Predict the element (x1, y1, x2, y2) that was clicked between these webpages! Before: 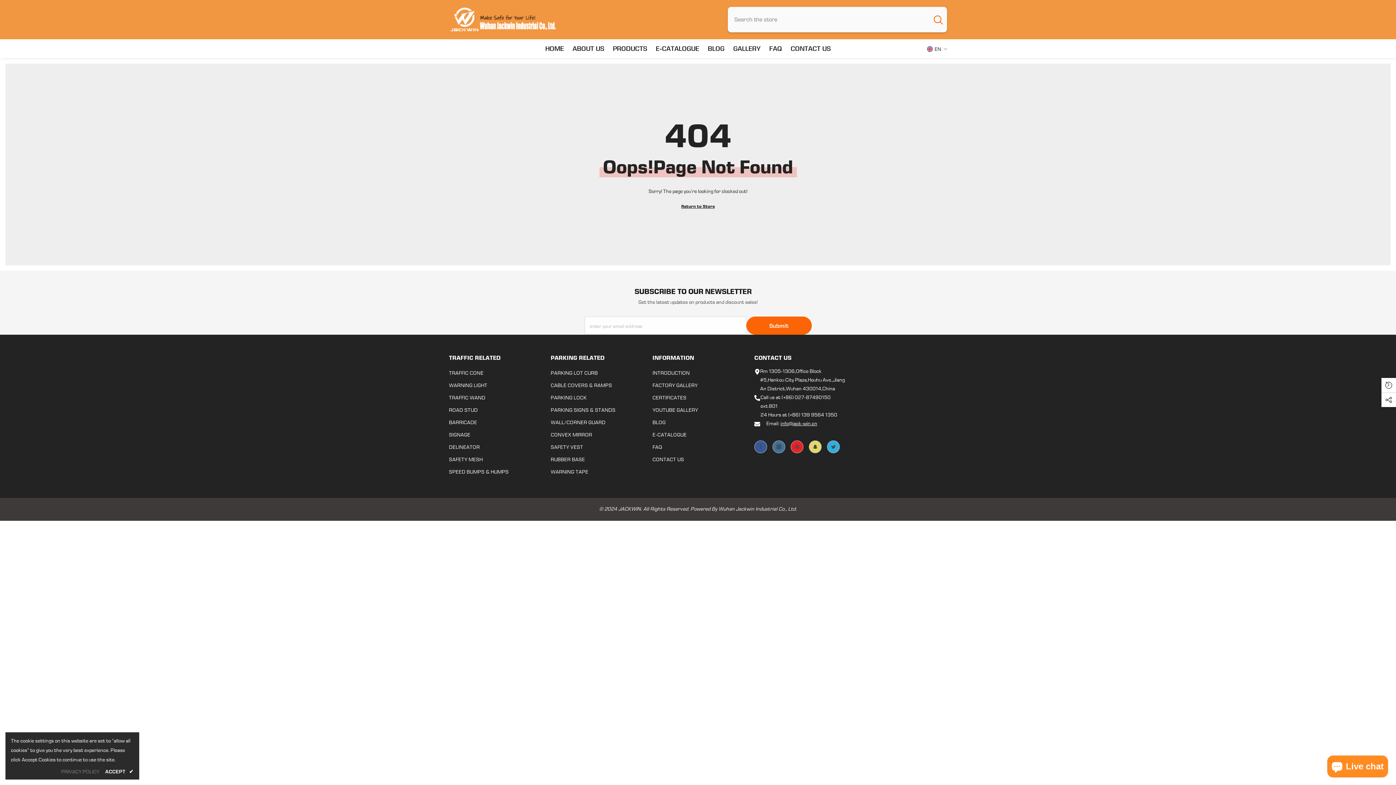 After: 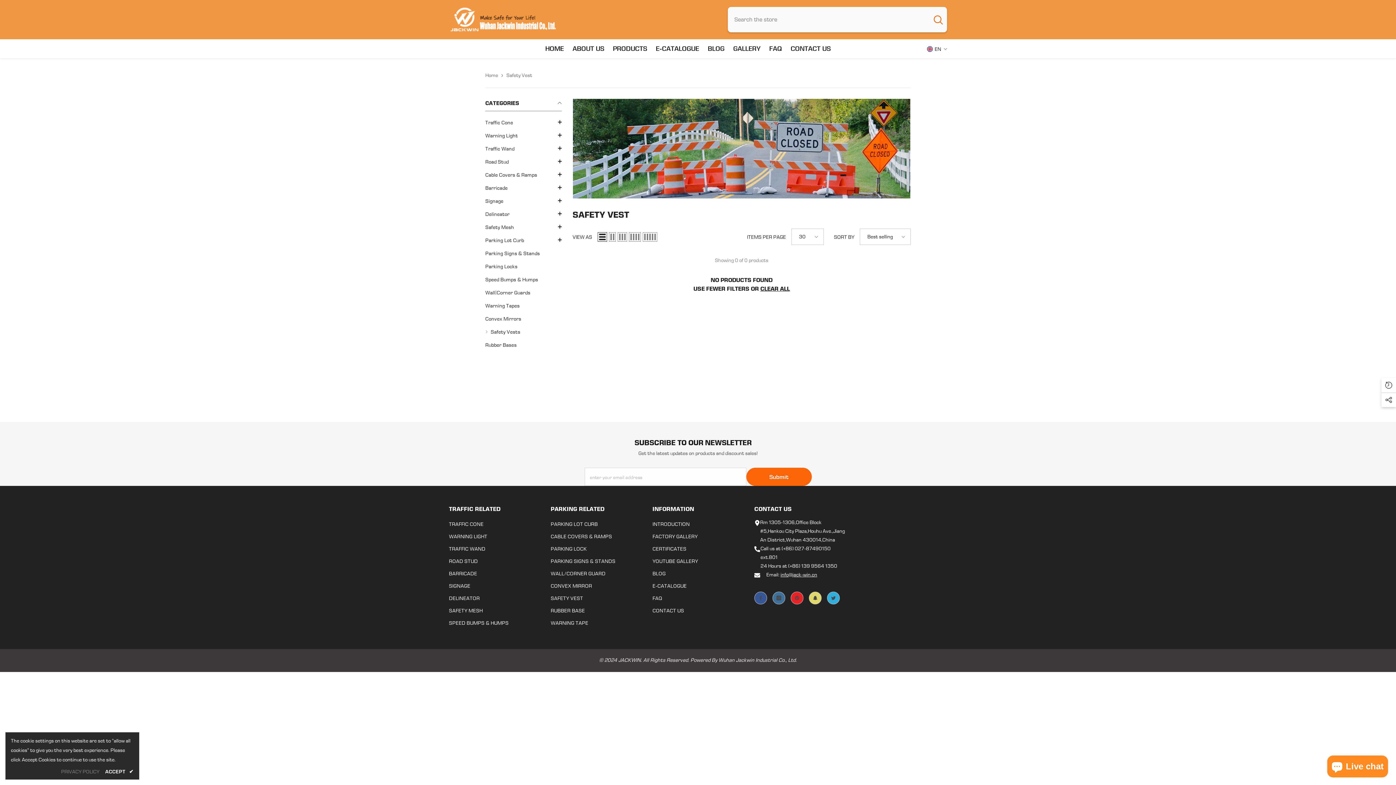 Action: label: SAFETY VEST bbox: (550, 441, 583, 453)